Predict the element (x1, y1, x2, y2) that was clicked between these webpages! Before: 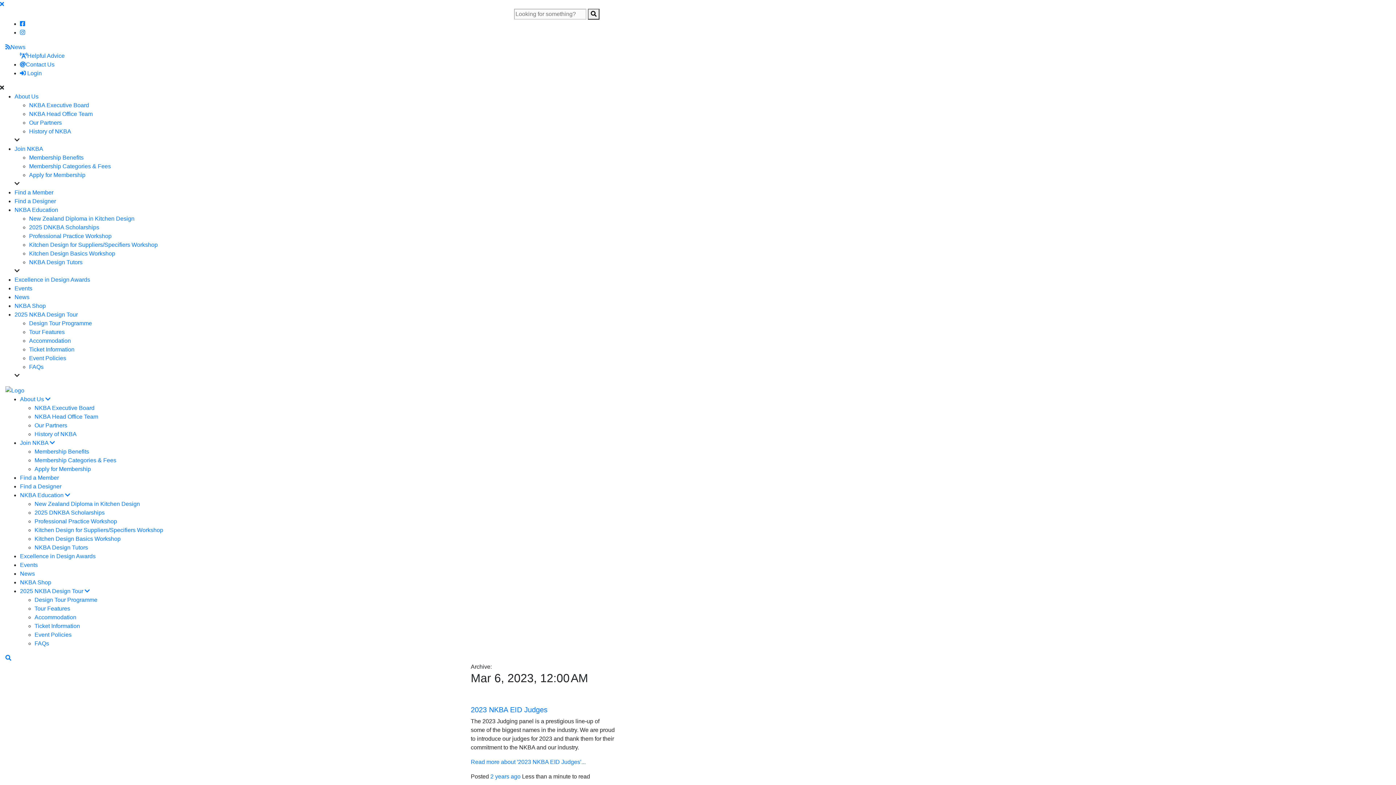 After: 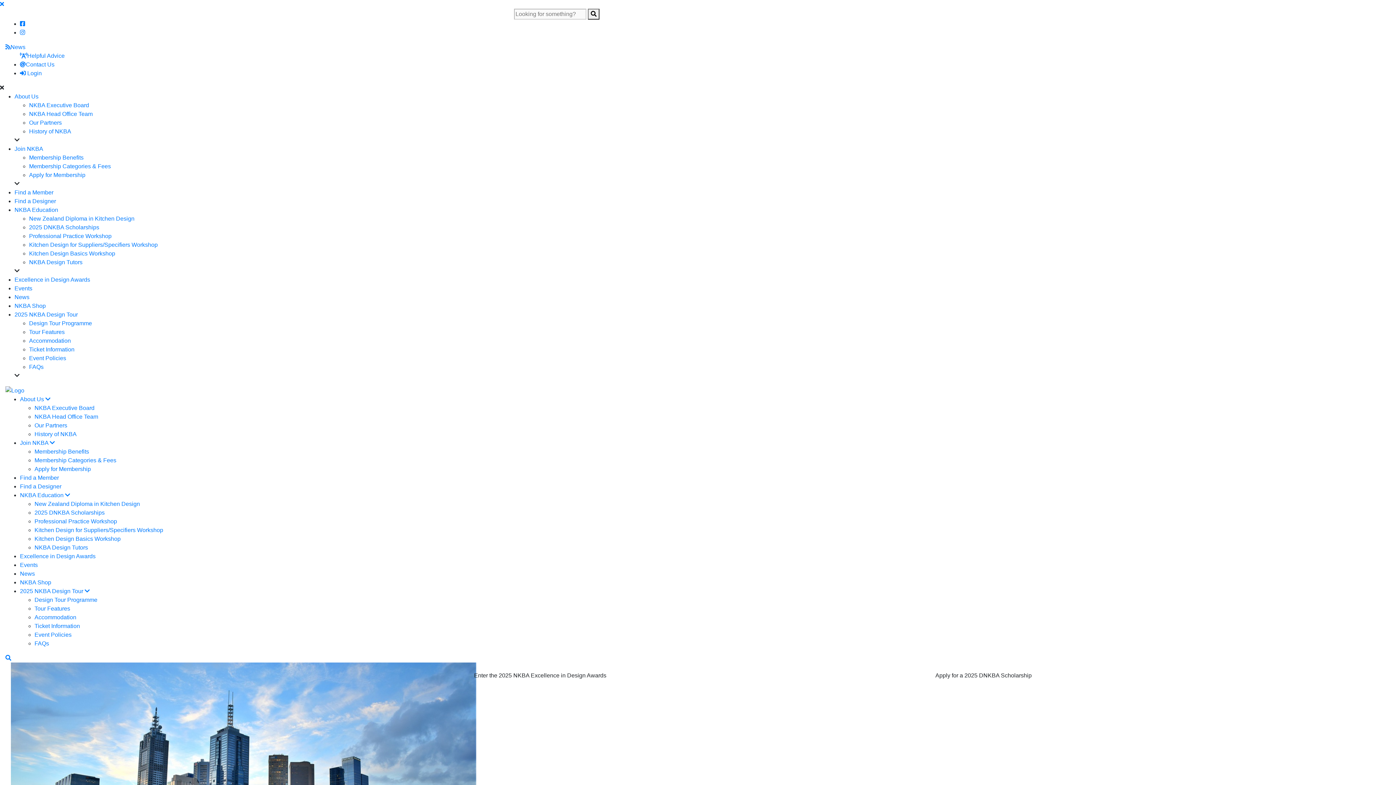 Action: bbox: (20, 474, 58, 481) label: Find a Member